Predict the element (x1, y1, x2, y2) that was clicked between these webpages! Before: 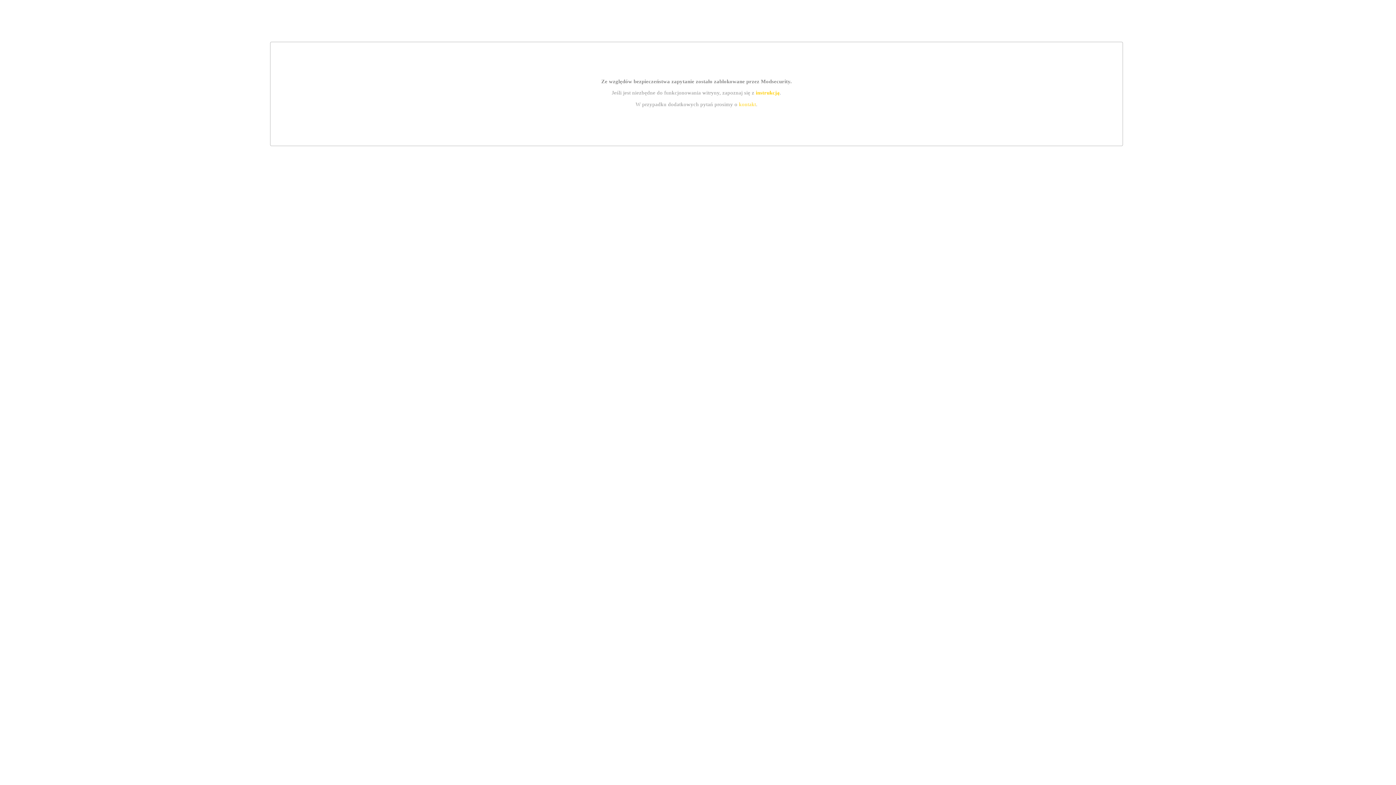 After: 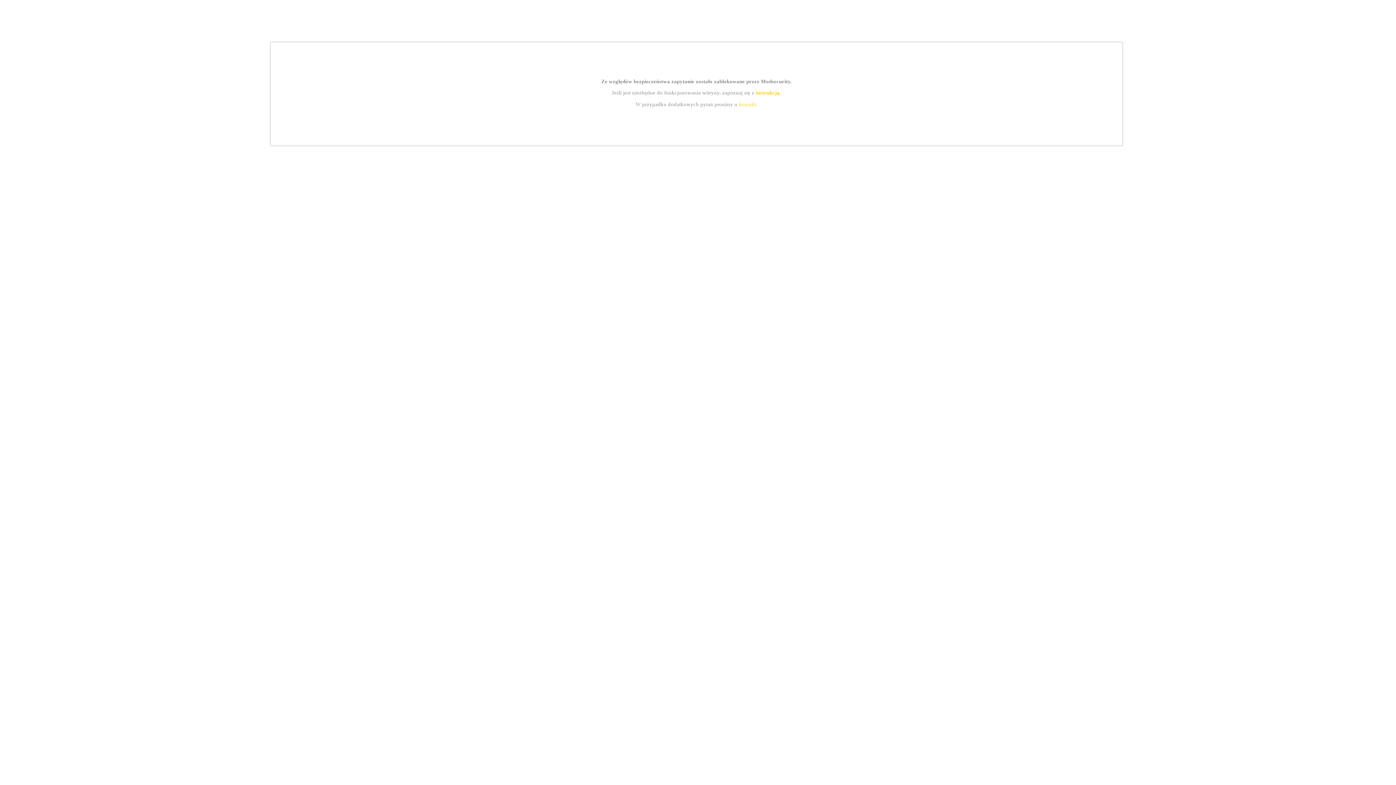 Action: label: kontakt bbox: (739, 101, 756, 107)